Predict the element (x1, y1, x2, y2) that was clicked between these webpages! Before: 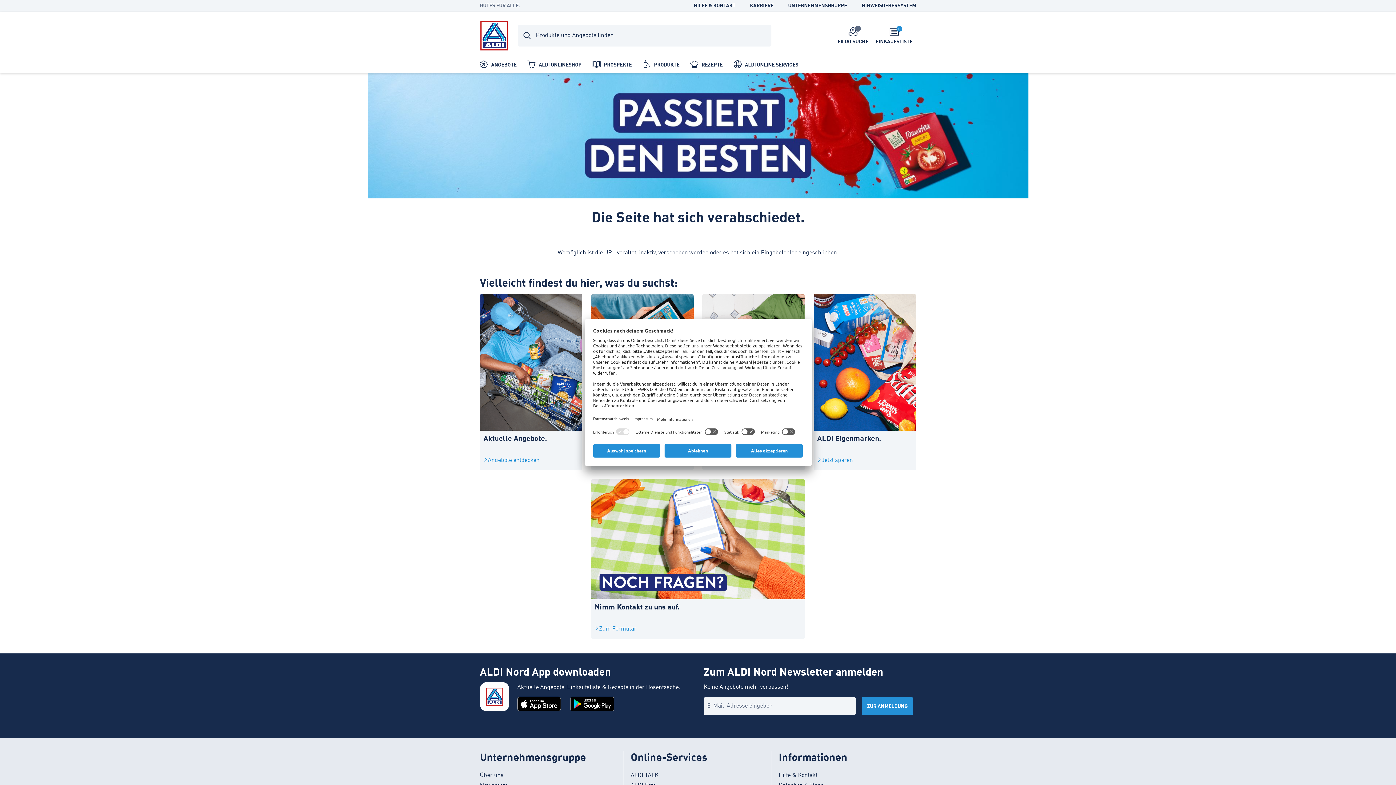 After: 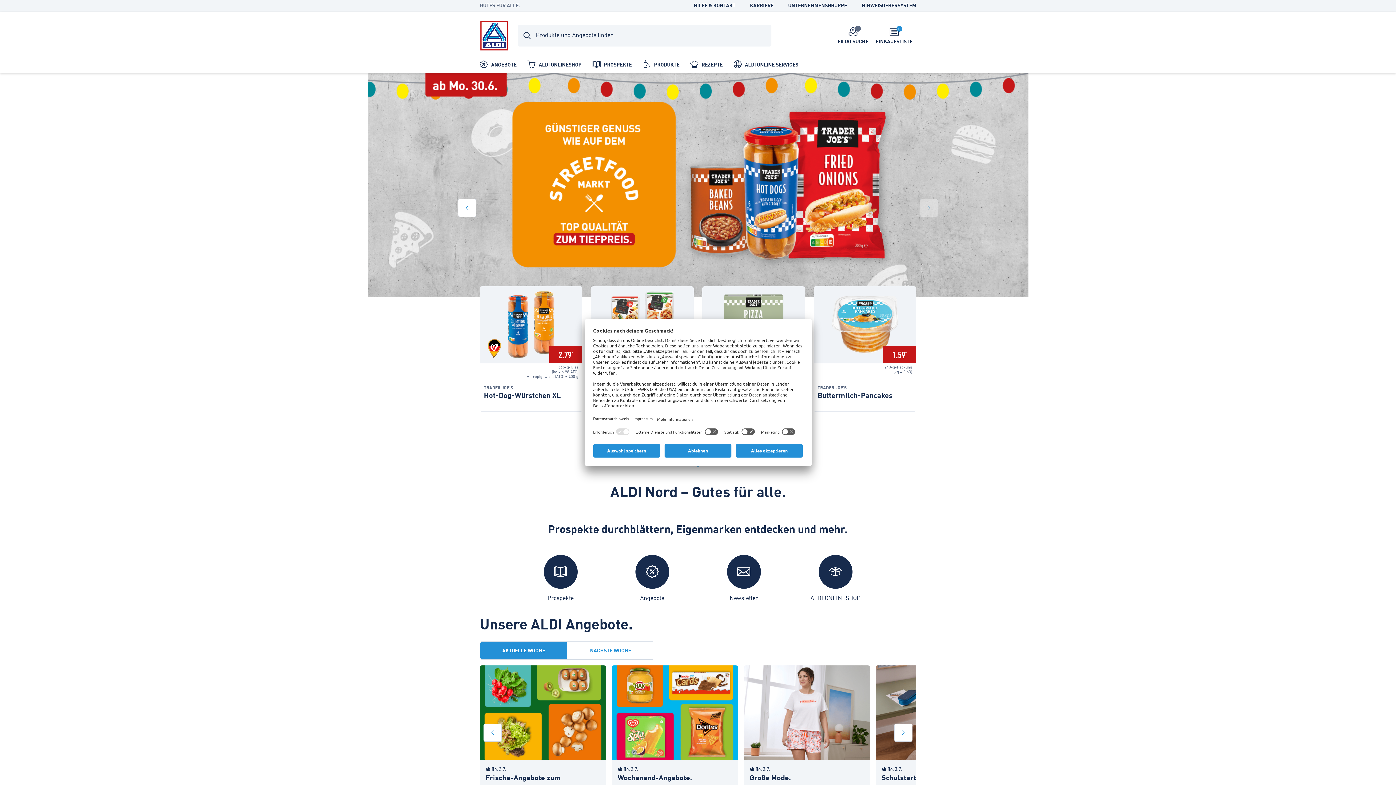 Action: bbox: (480, 20, 509, 50)